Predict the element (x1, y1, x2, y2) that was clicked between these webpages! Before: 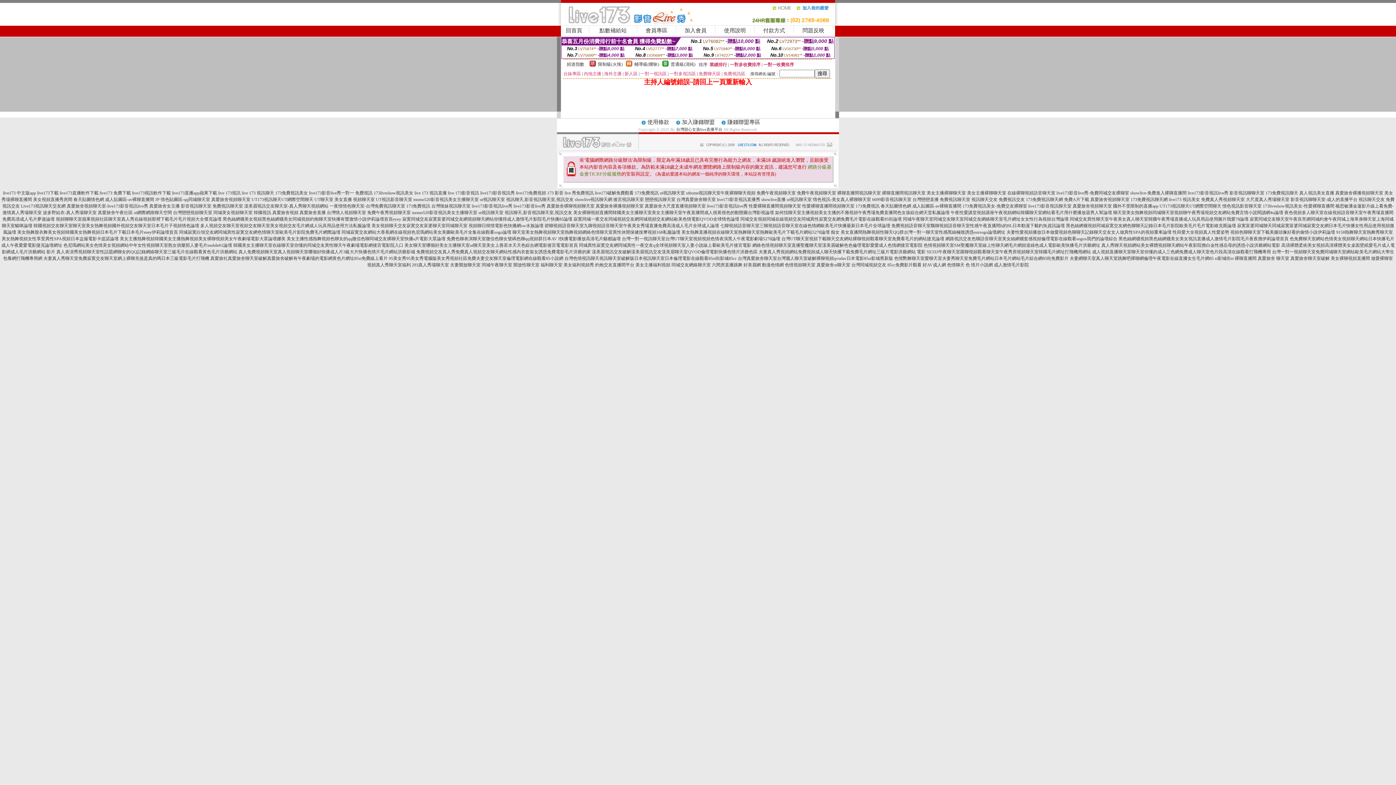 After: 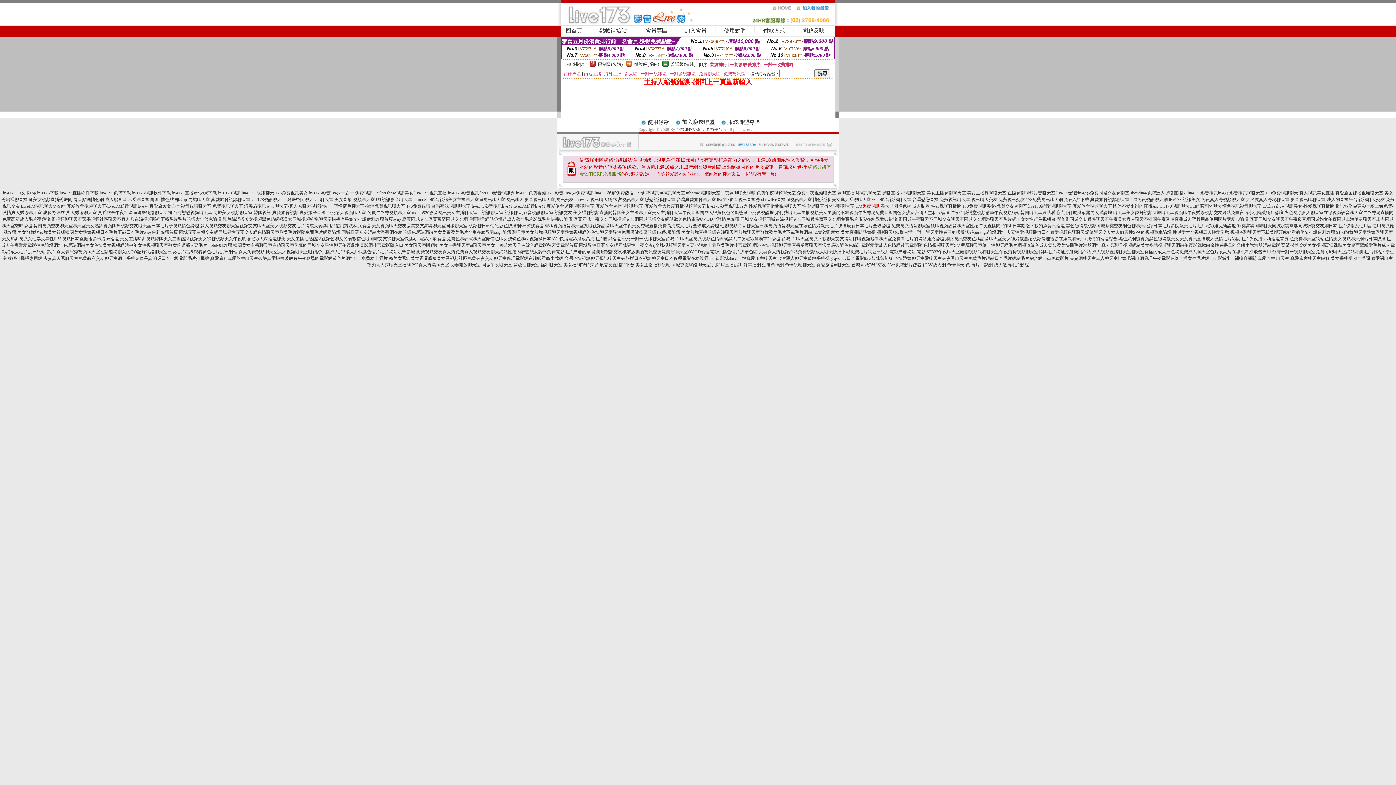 Action: label: 173免費視訊 bbox: (855, 203, 879, 208)